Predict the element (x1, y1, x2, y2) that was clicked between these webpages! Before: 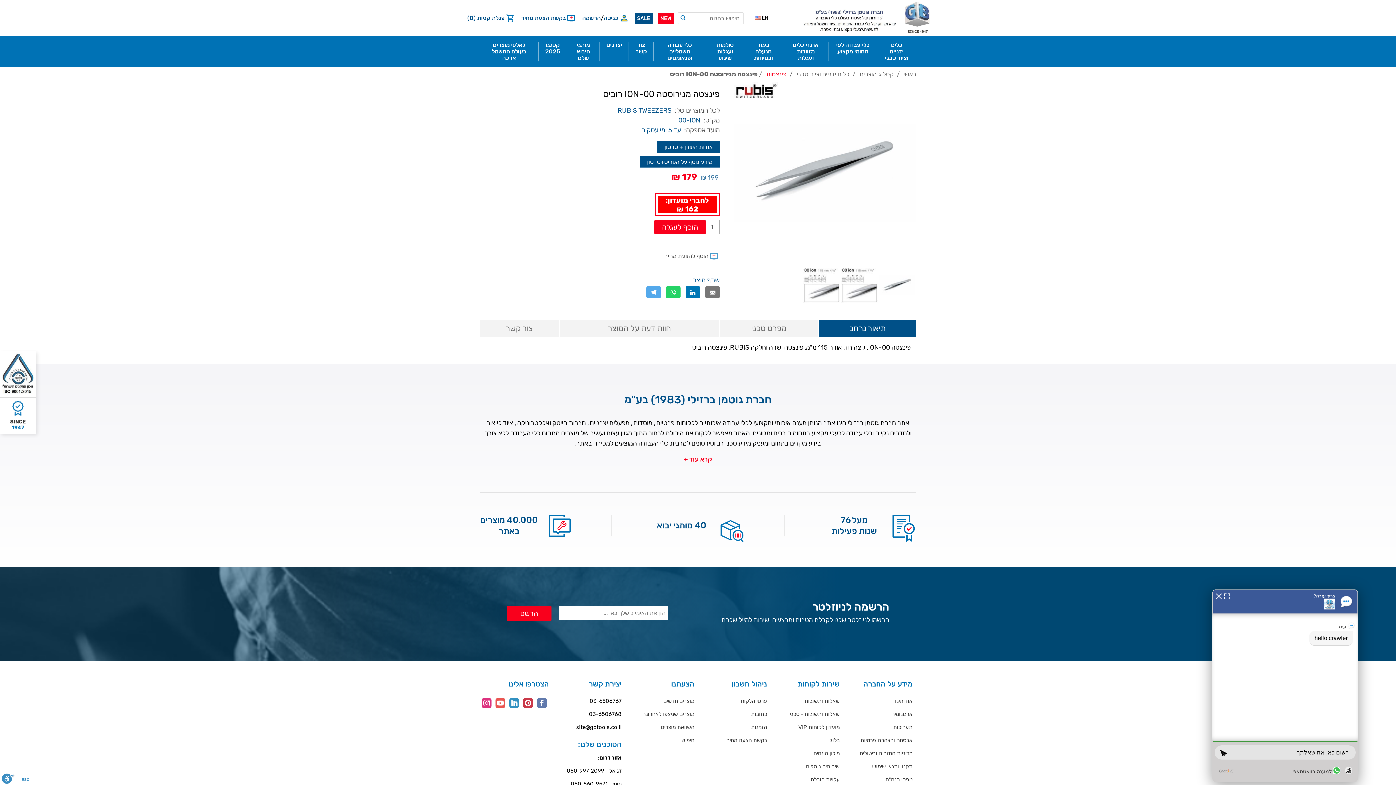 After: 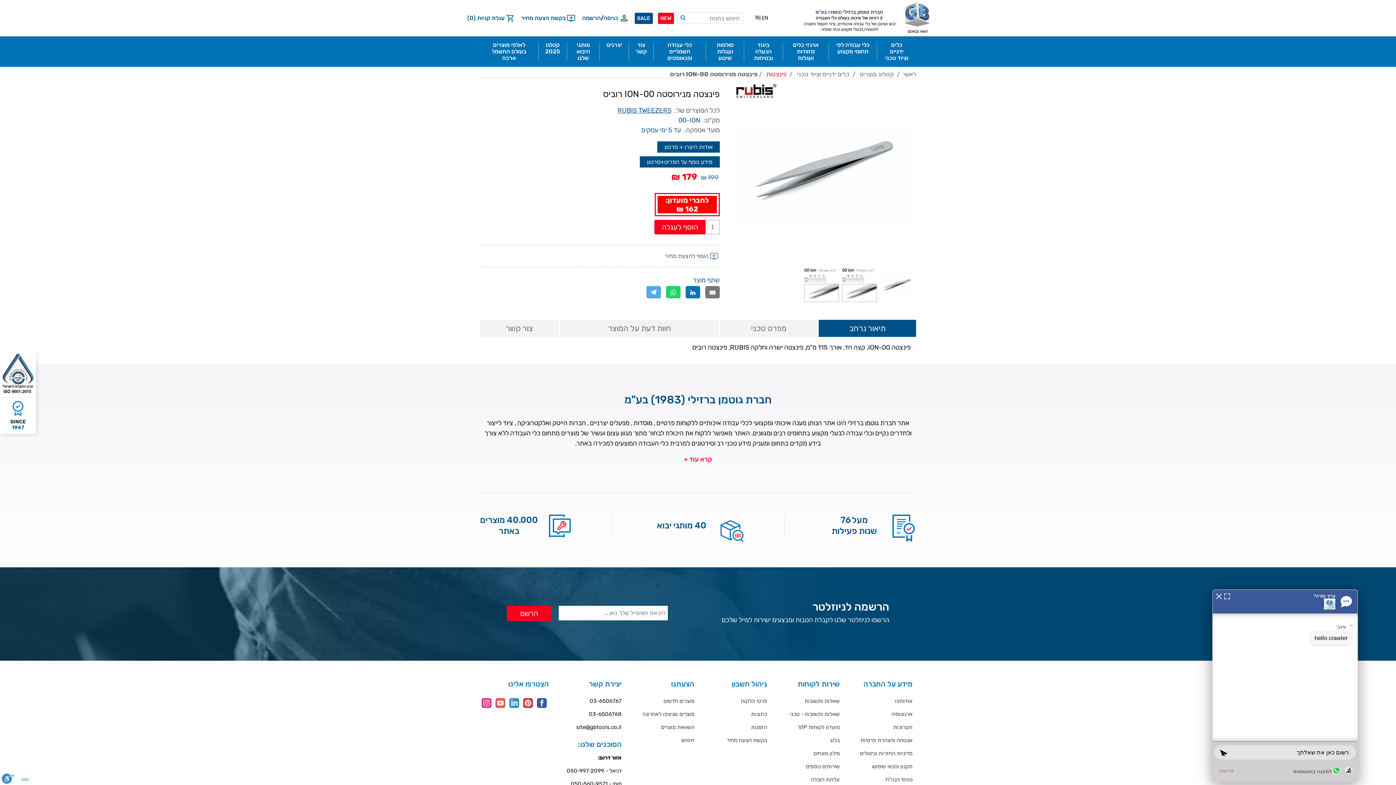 Action: bbox: (537, 698, 547, 708)